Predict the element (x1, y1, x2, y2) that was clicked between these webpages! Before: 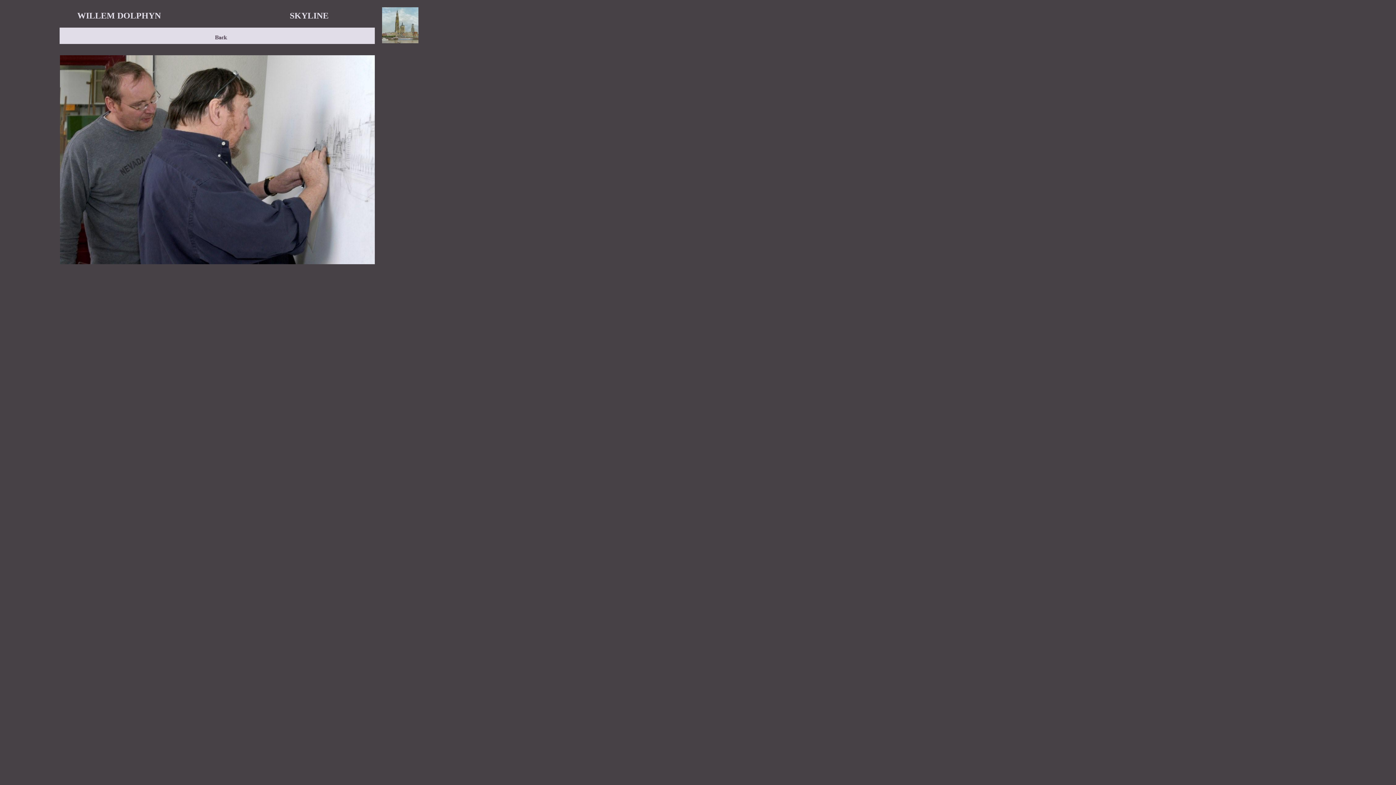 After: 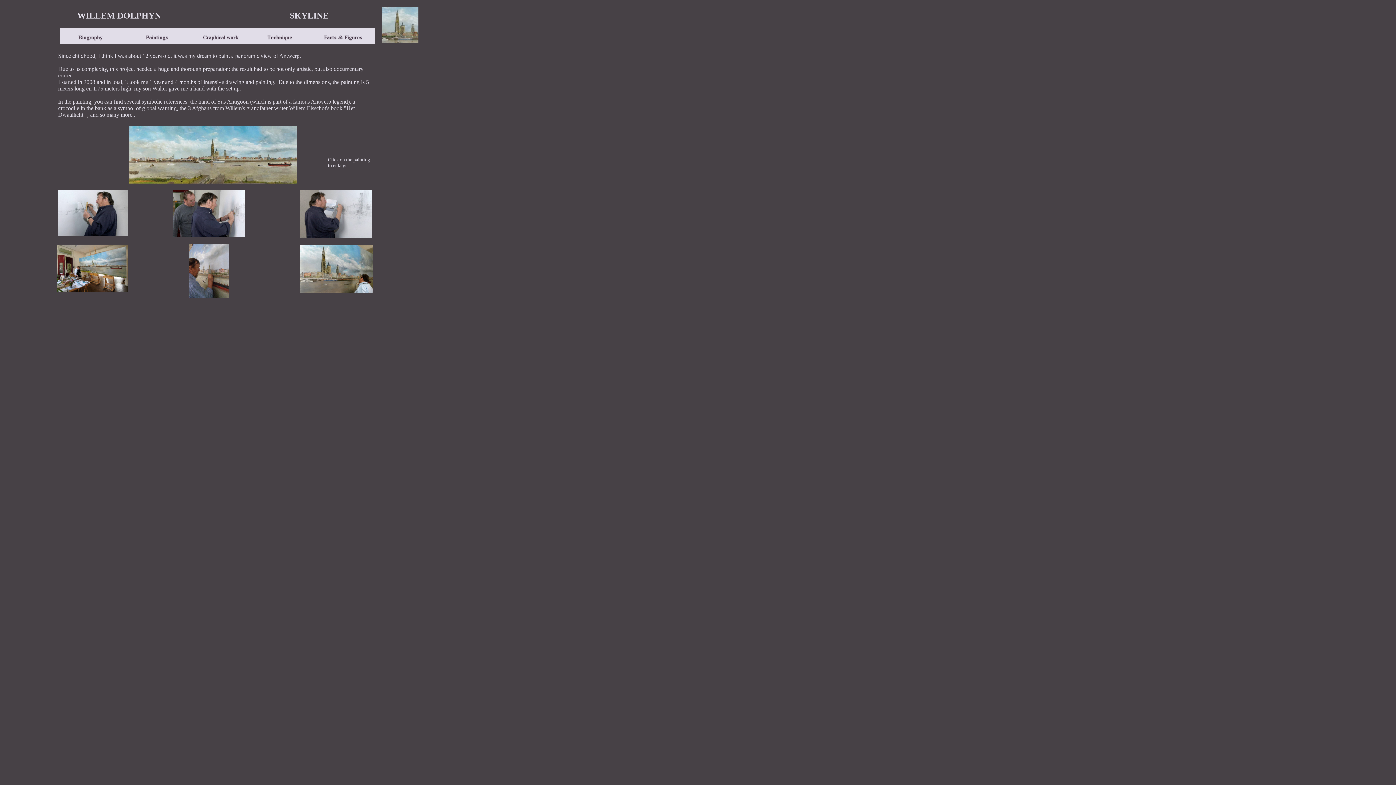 Action: bbox: (189, 38, 252, 44)